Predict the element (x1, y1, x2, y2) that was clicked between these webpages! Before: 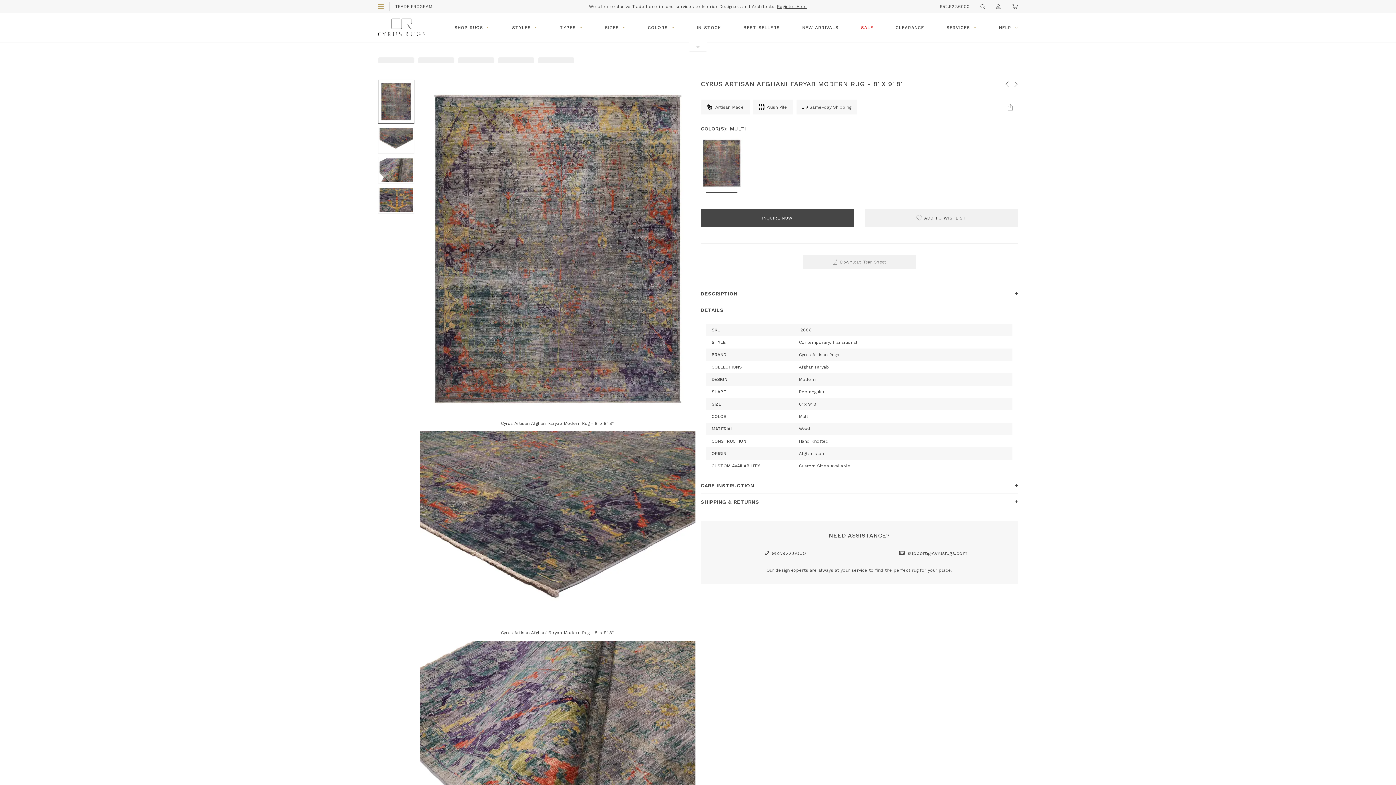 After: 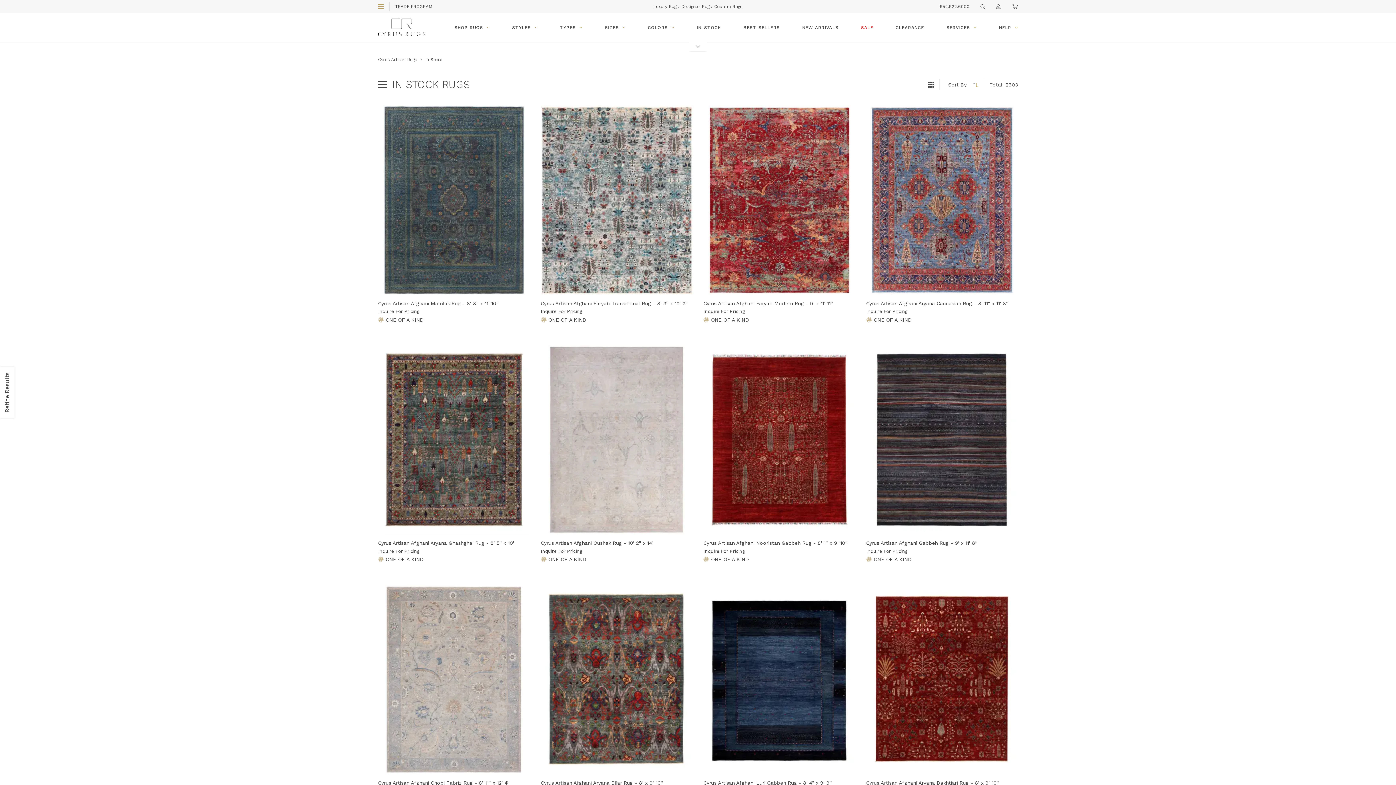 Action: label: IN-STOCK bbox: (696, 13, 721, 42)